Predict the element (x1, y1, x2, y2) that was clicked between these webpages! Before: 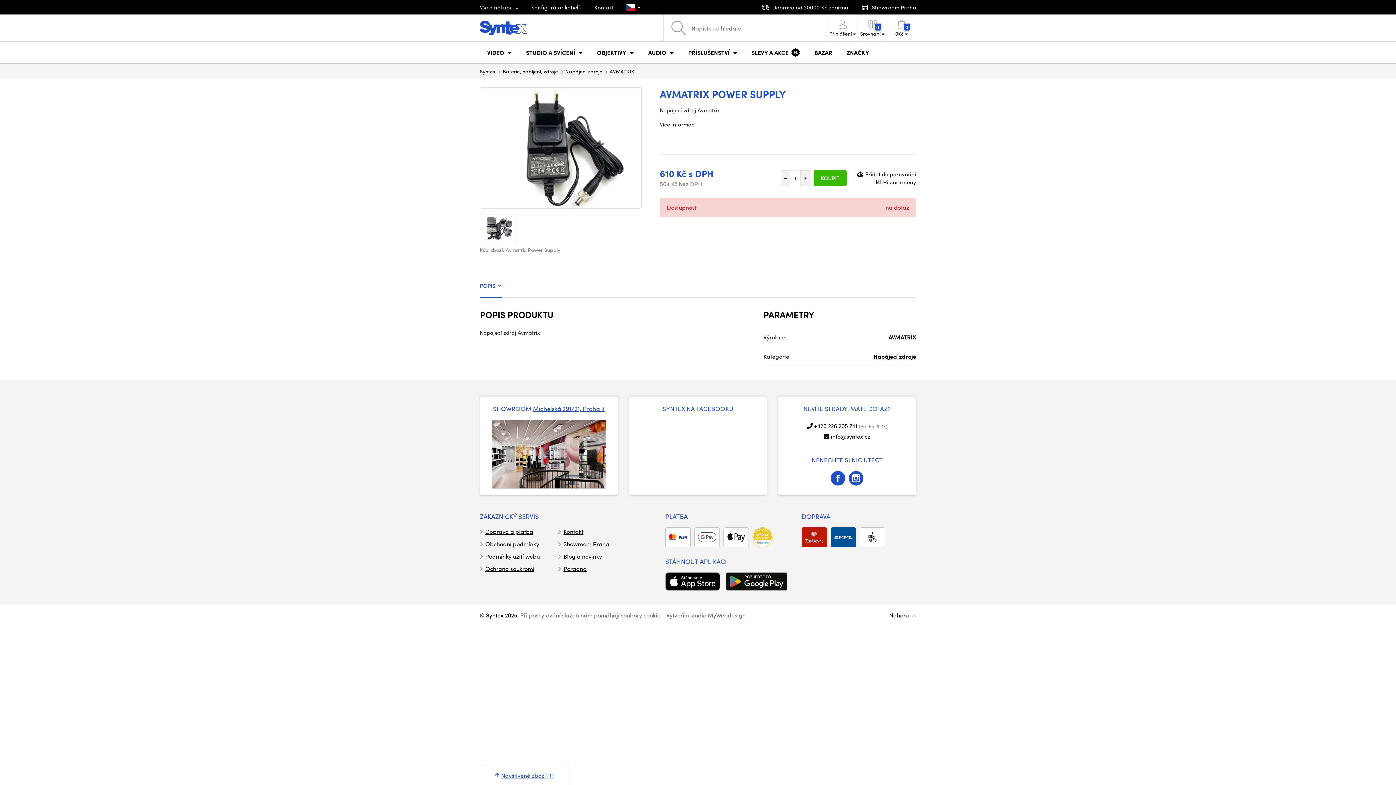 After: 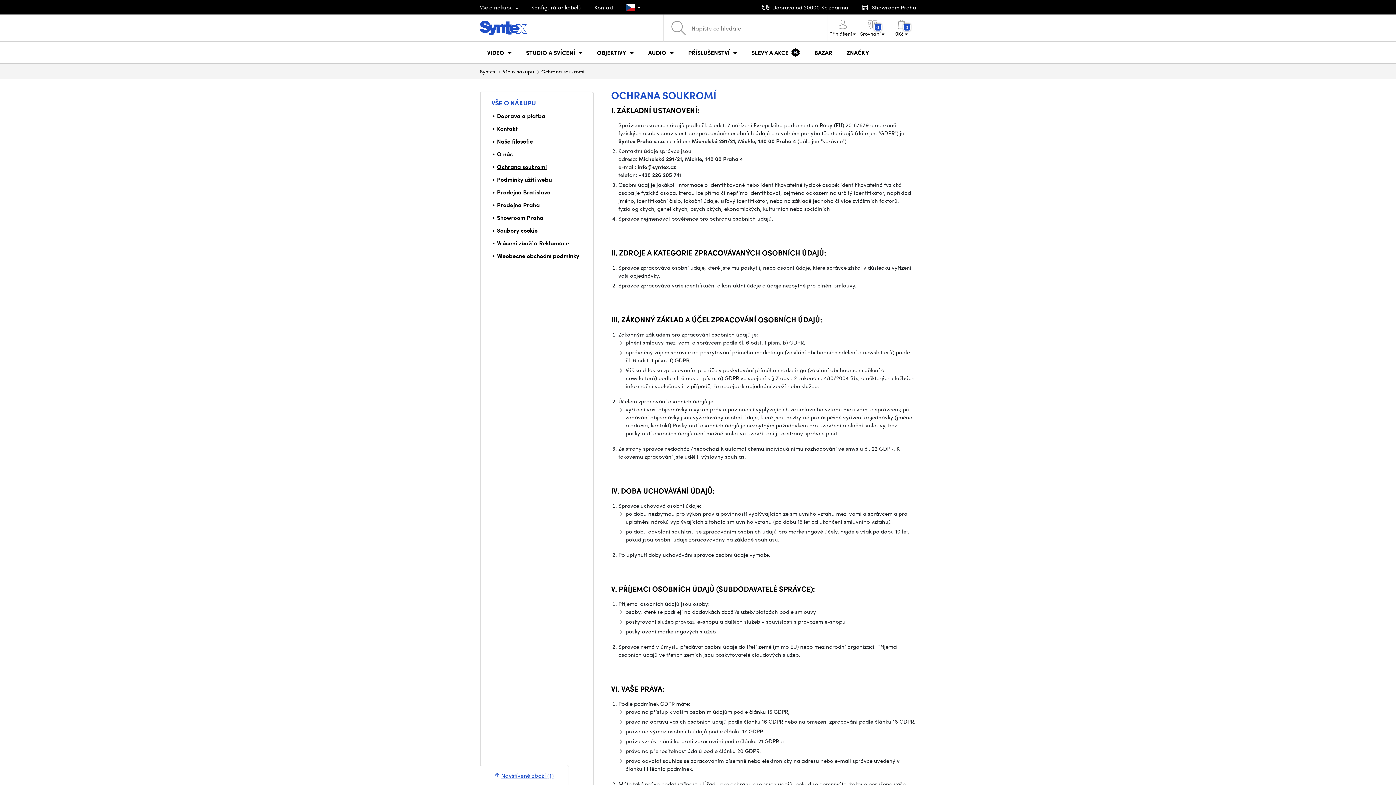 Action: label: Ochrana soukromí bbox: (485, 564, 534, 572)